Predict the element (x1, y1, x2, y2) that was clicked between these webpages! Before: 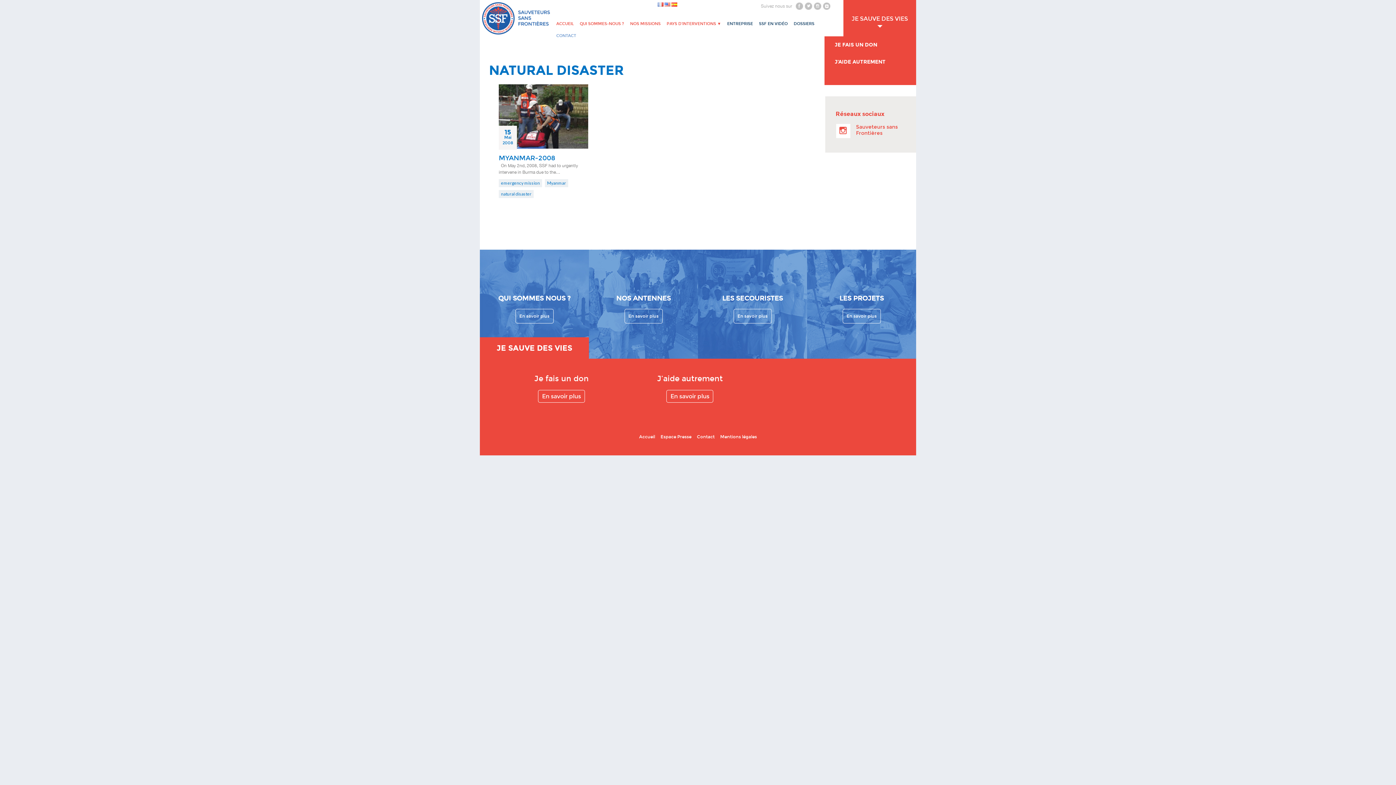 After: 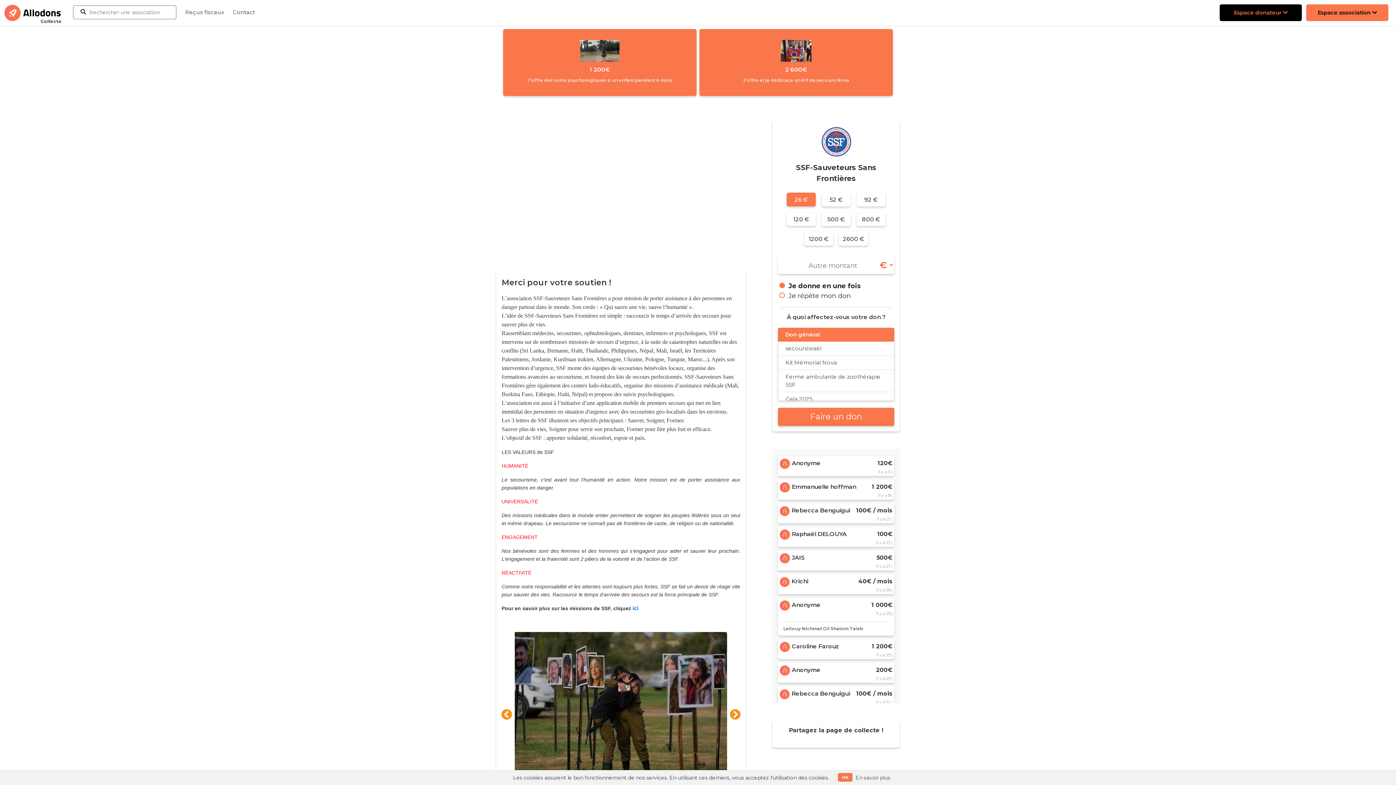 Action: bbox: (824, 36, 916, 53) label: JE FAIS UN DON
